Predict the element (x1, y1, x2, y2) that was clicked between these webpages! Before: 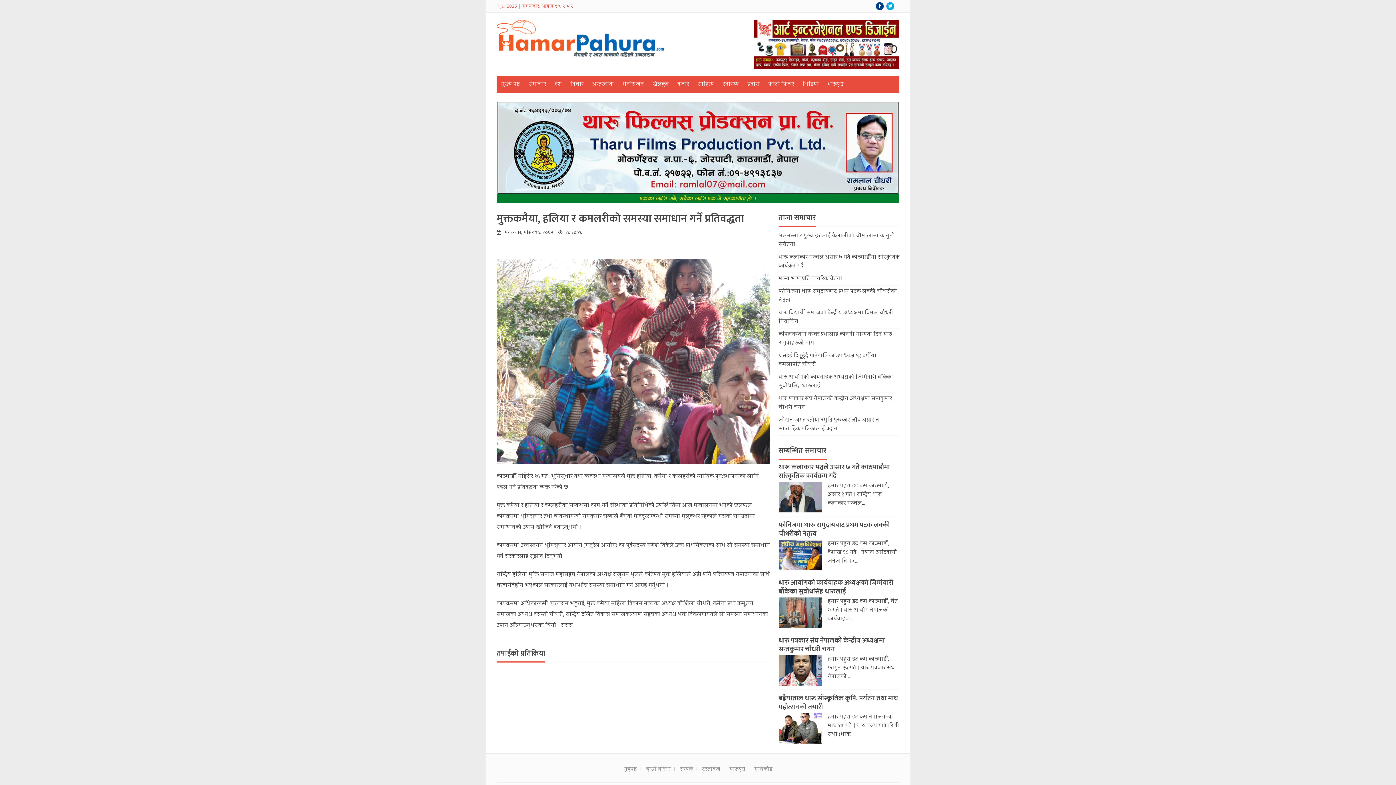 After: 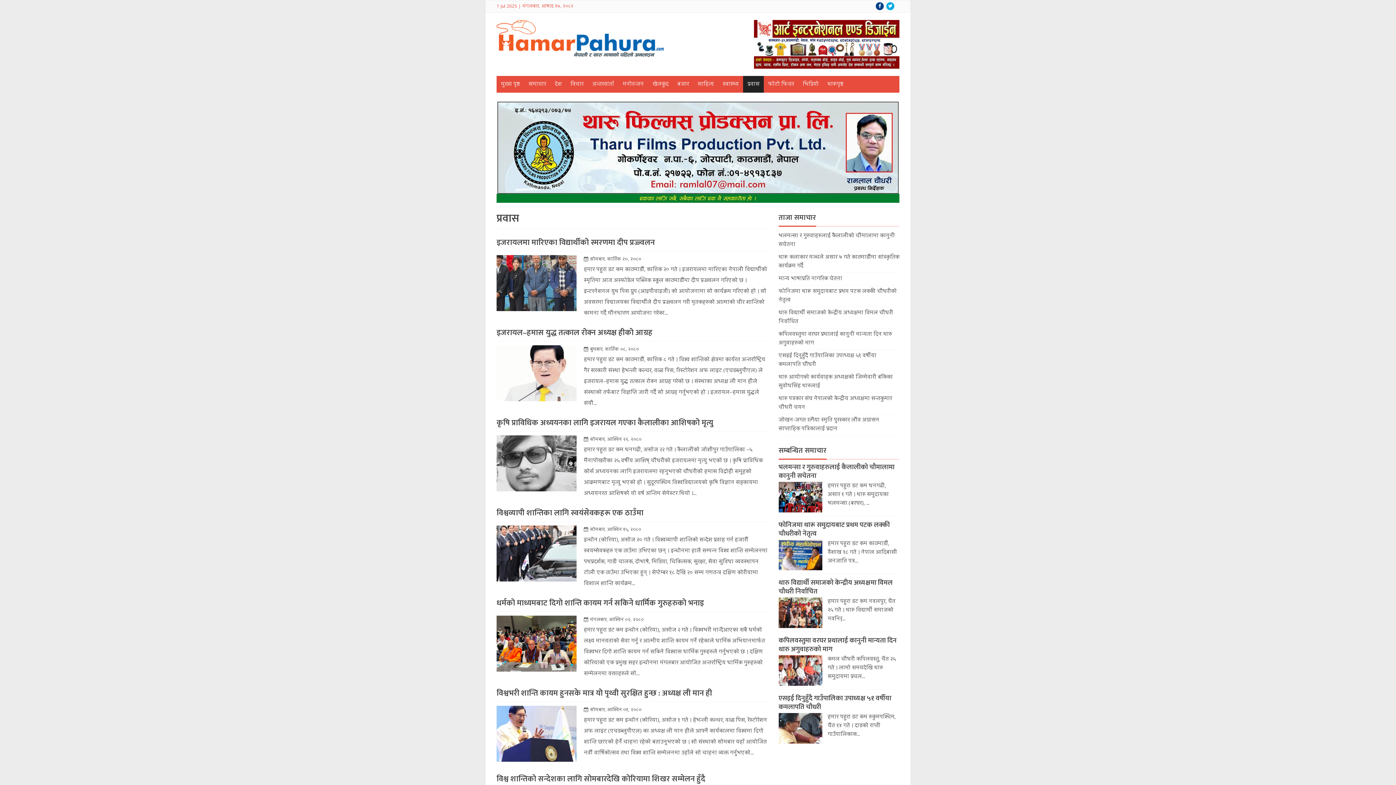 Action: bbox: (743, 76, 764, 92) label: प्रवास